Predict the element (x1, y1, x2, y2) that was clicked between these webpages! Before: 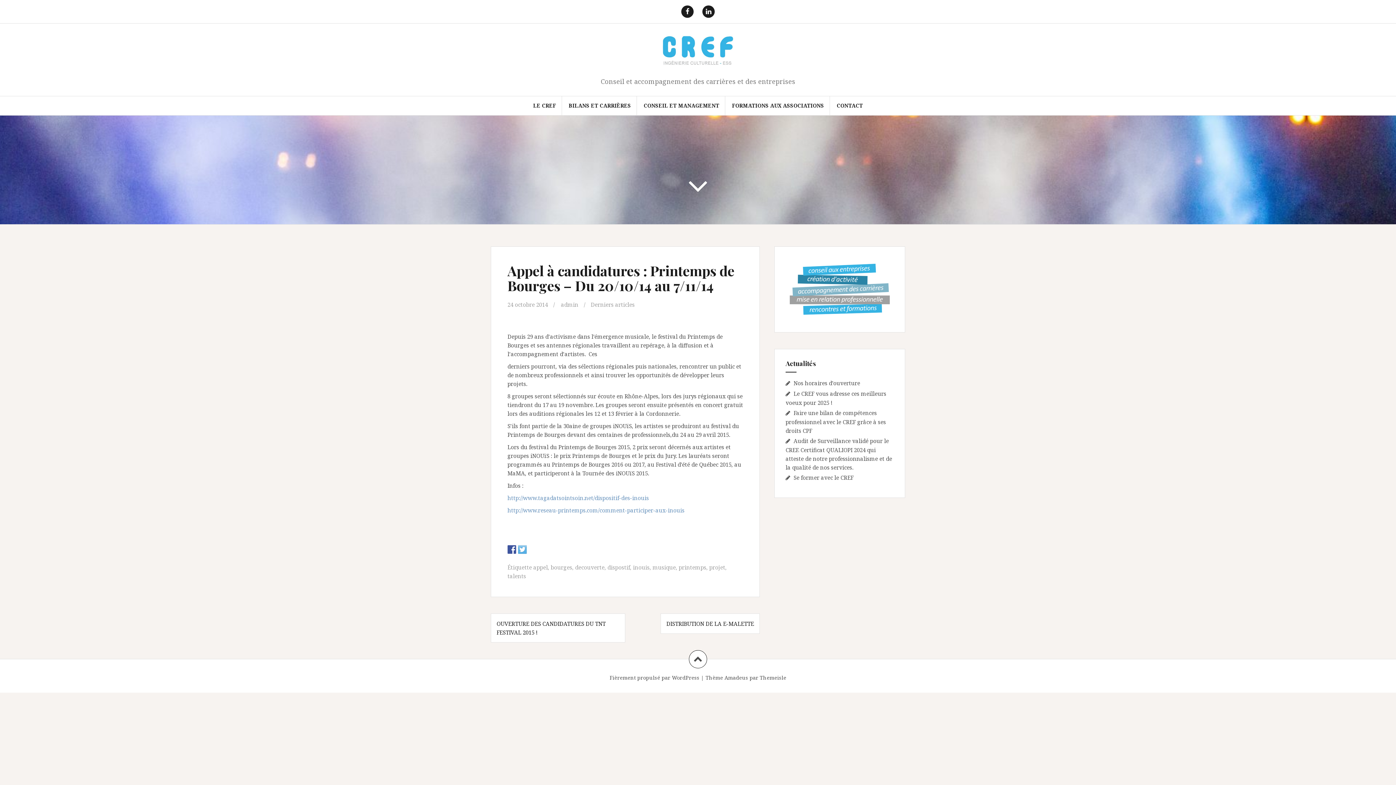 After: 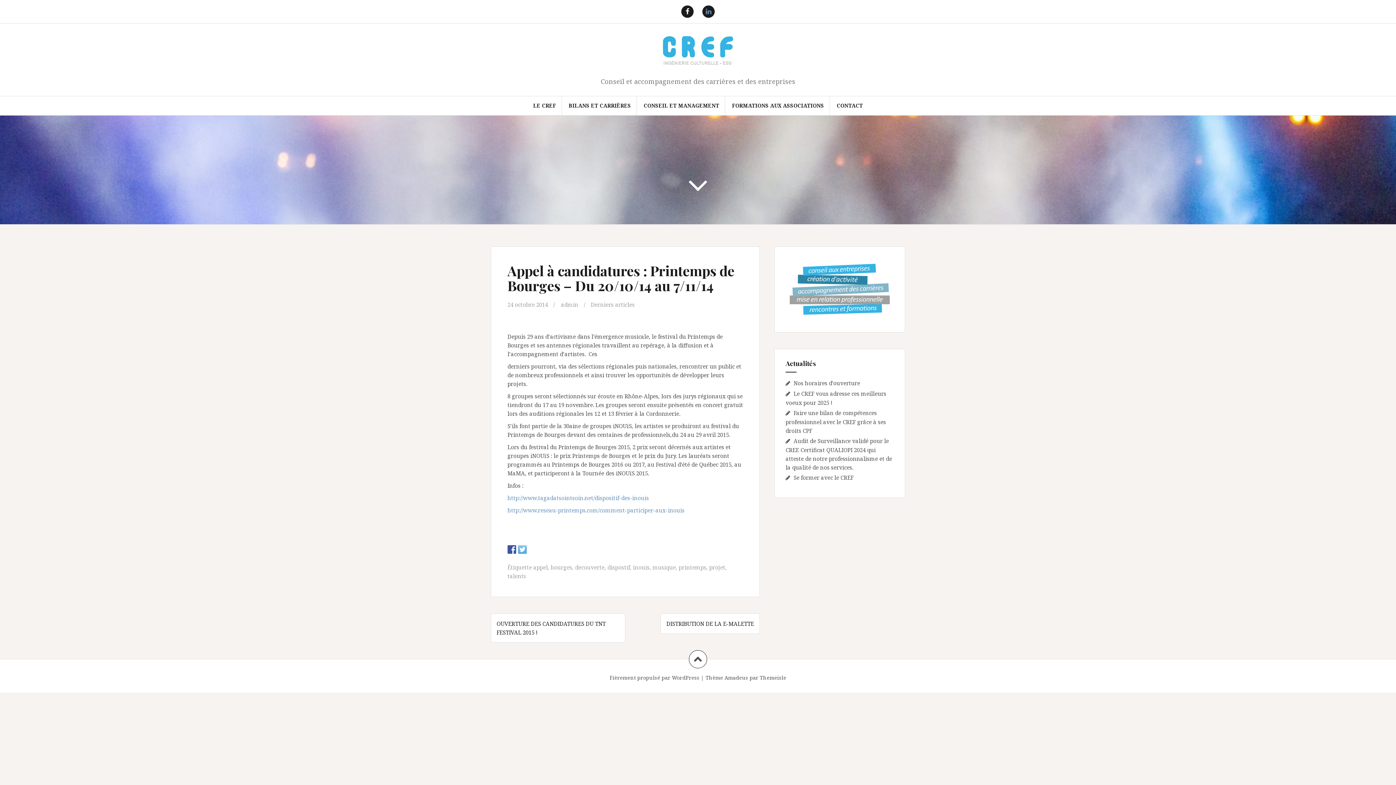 Action: bbox: (698, 3, 718, 19) label: Linked In